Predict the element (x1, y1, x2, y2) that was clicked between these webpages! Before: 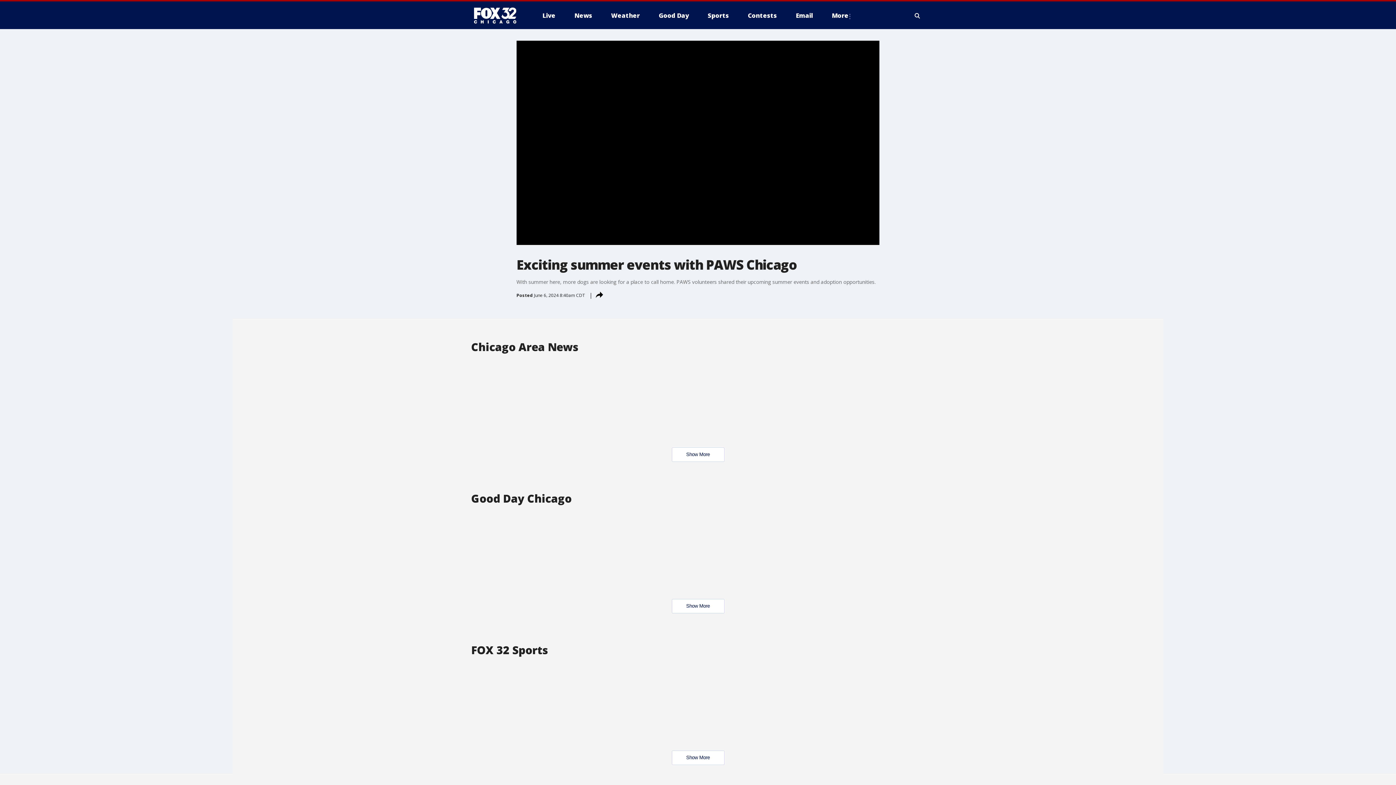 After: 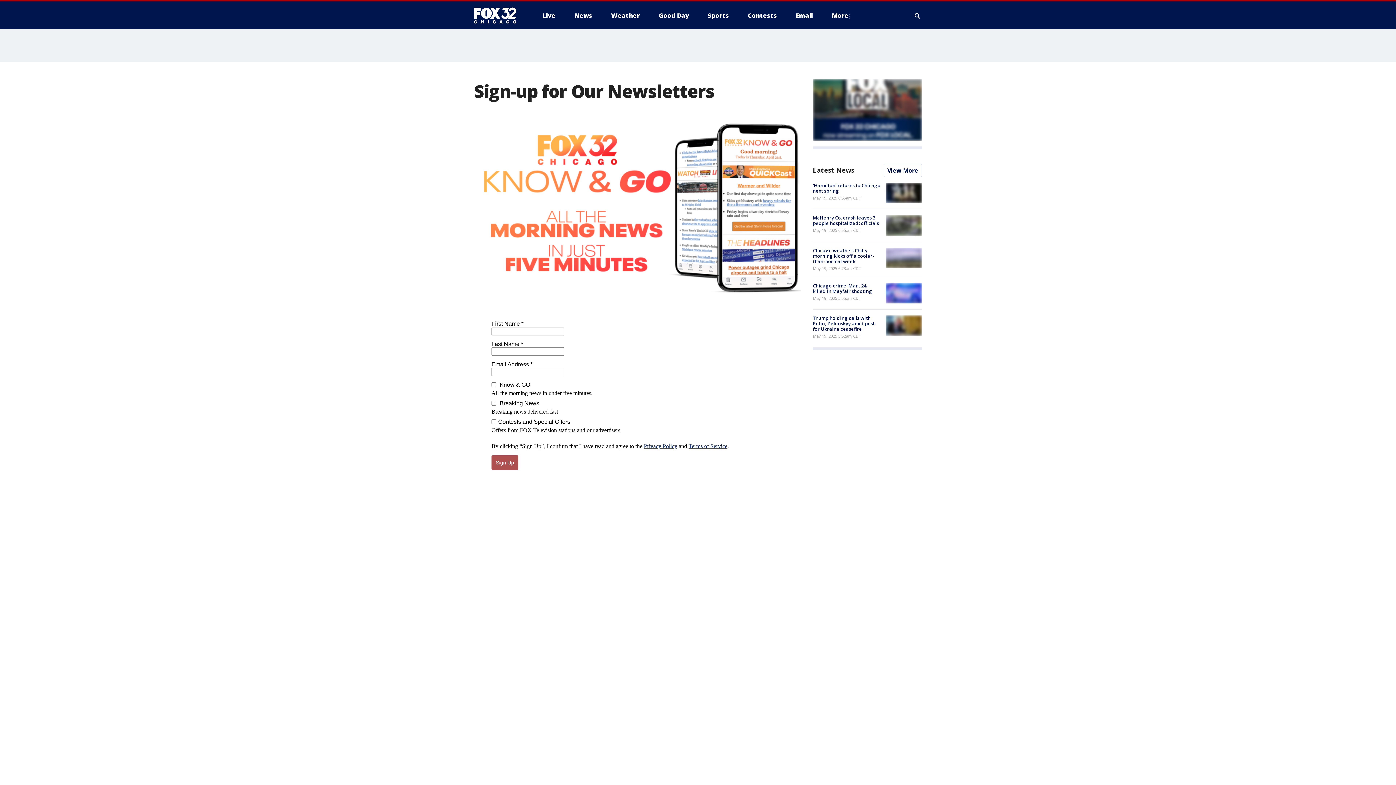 Action: bbox: (790, 9, 818, 21) label: Email